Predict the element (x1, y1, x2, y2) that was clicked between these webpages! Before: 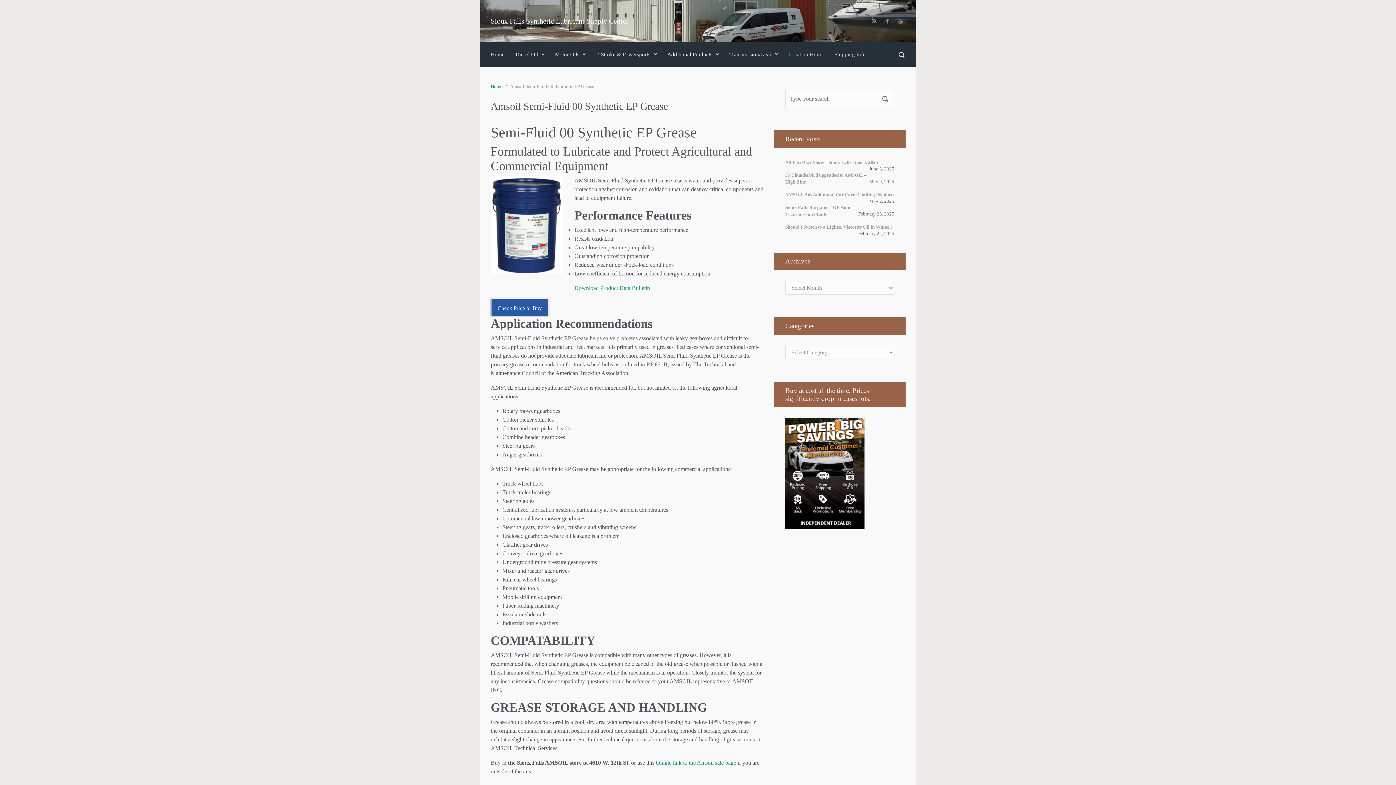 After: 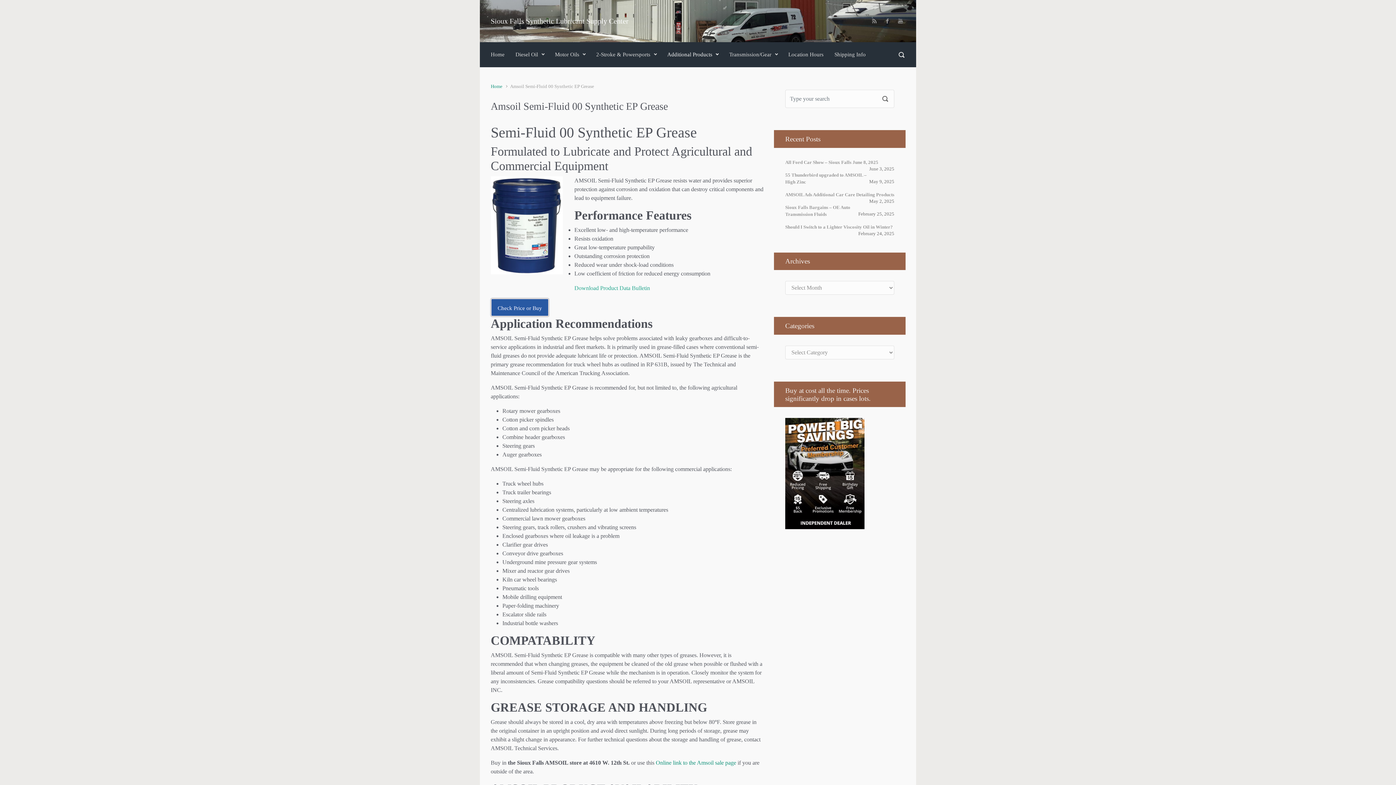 Action: bbox: (574, 285, 650, 291) label: Download Product Data Bulletin